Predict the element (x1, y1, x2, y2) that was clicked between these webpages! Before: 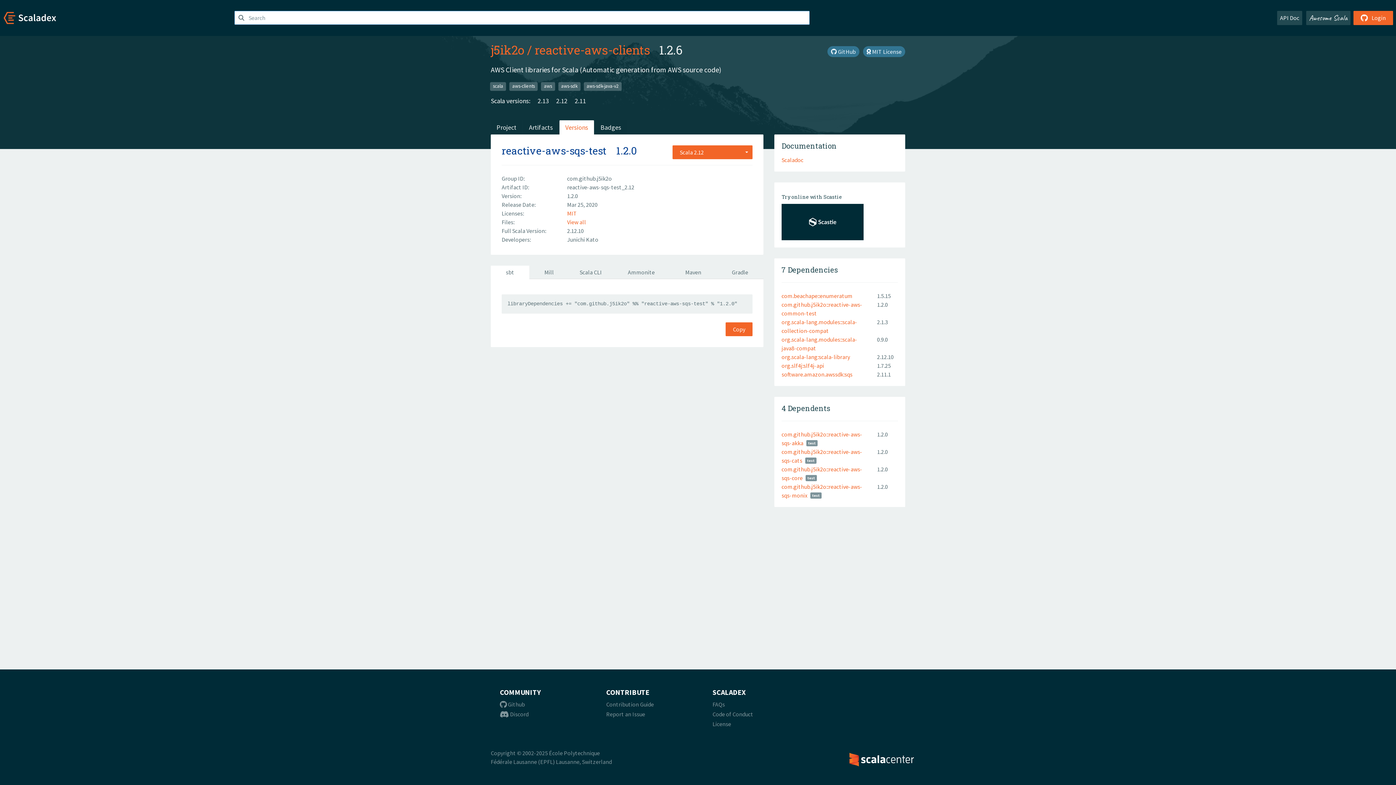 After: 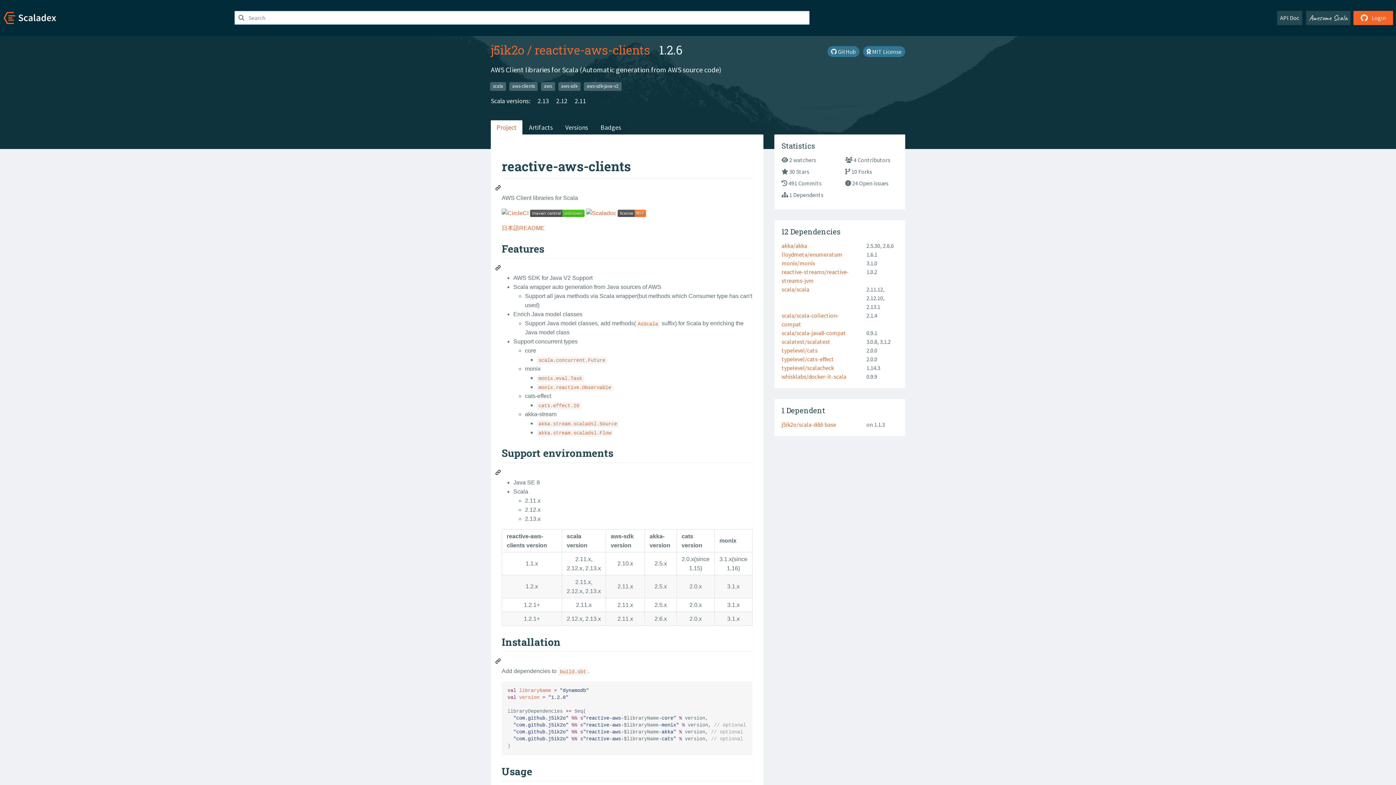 Action: label: reactive-aws-clients bbox: (534, 41, 650, 57)